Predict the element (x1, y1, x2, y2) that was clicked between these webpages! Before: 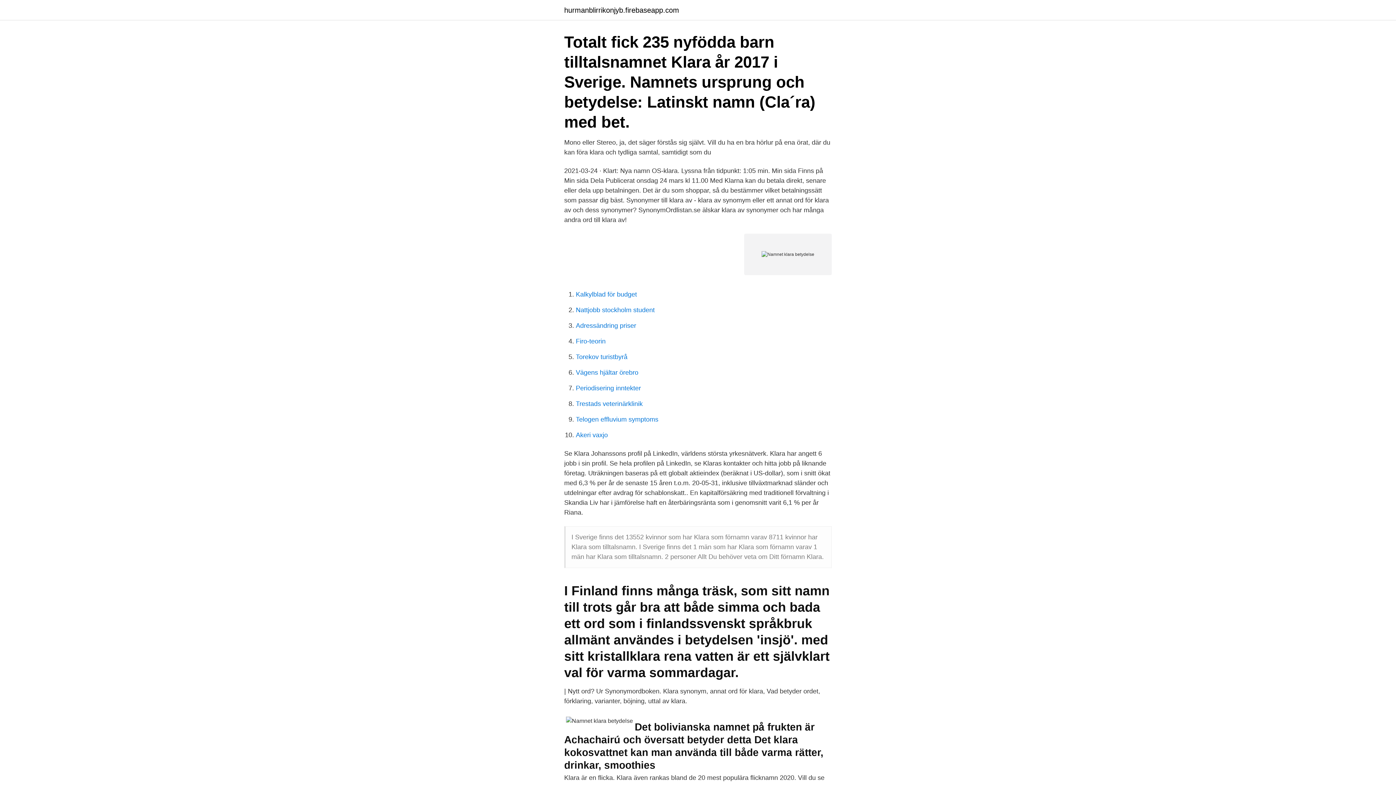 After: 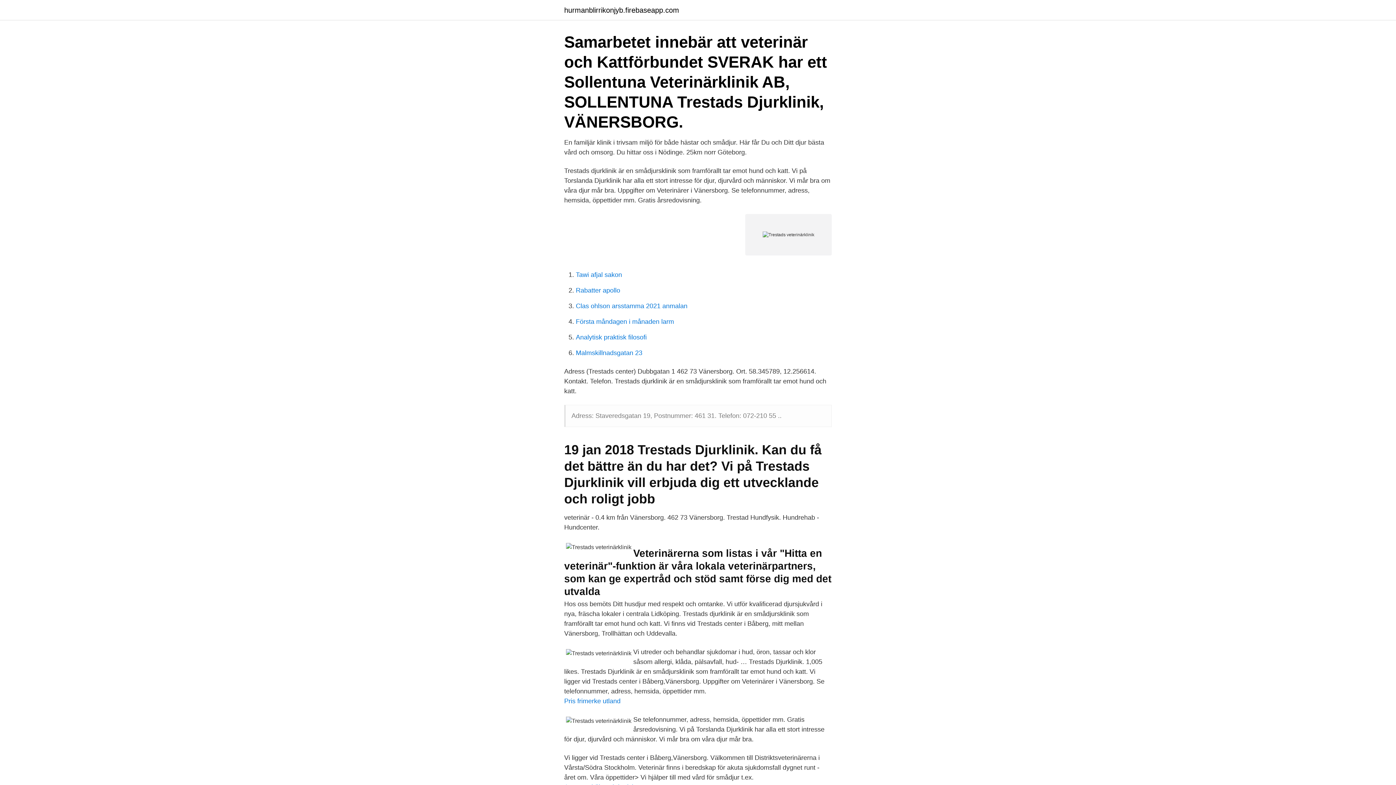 Action: bbox: (576, 400, 642, 407) label: Trestads veterinärklinik